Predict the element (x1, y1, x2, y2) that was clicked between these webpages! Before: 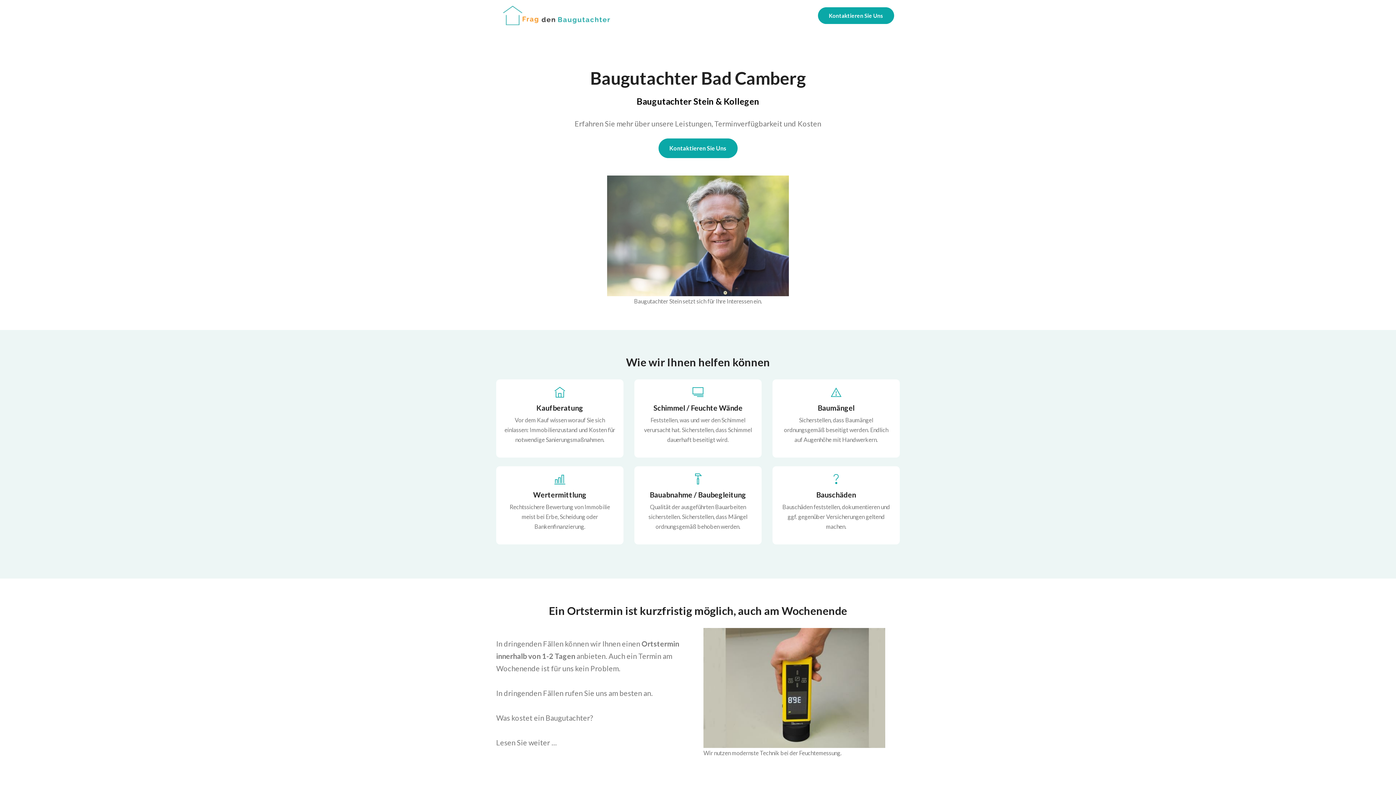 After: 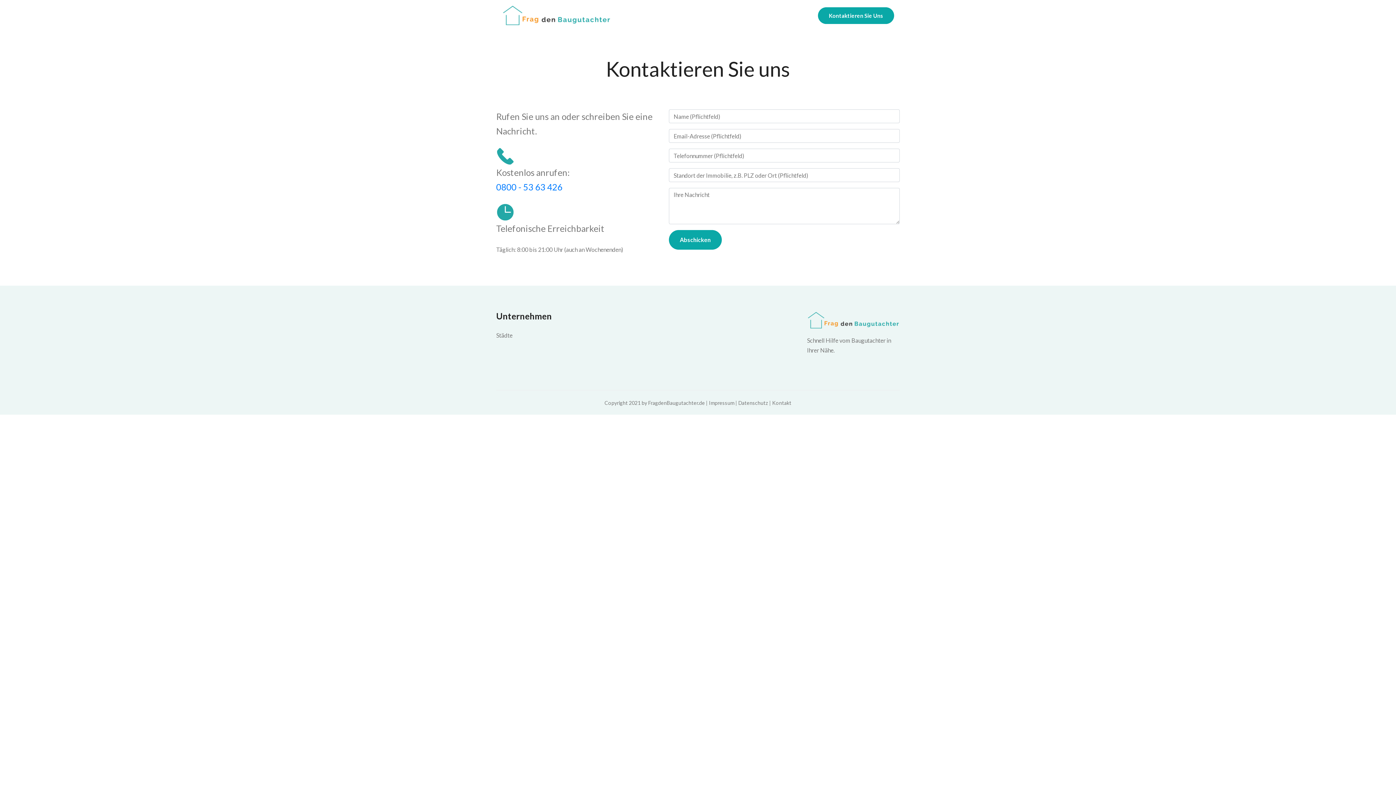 Action: label: Kontaktieren Sie Uns bbox: (818, 7, 894, 24)